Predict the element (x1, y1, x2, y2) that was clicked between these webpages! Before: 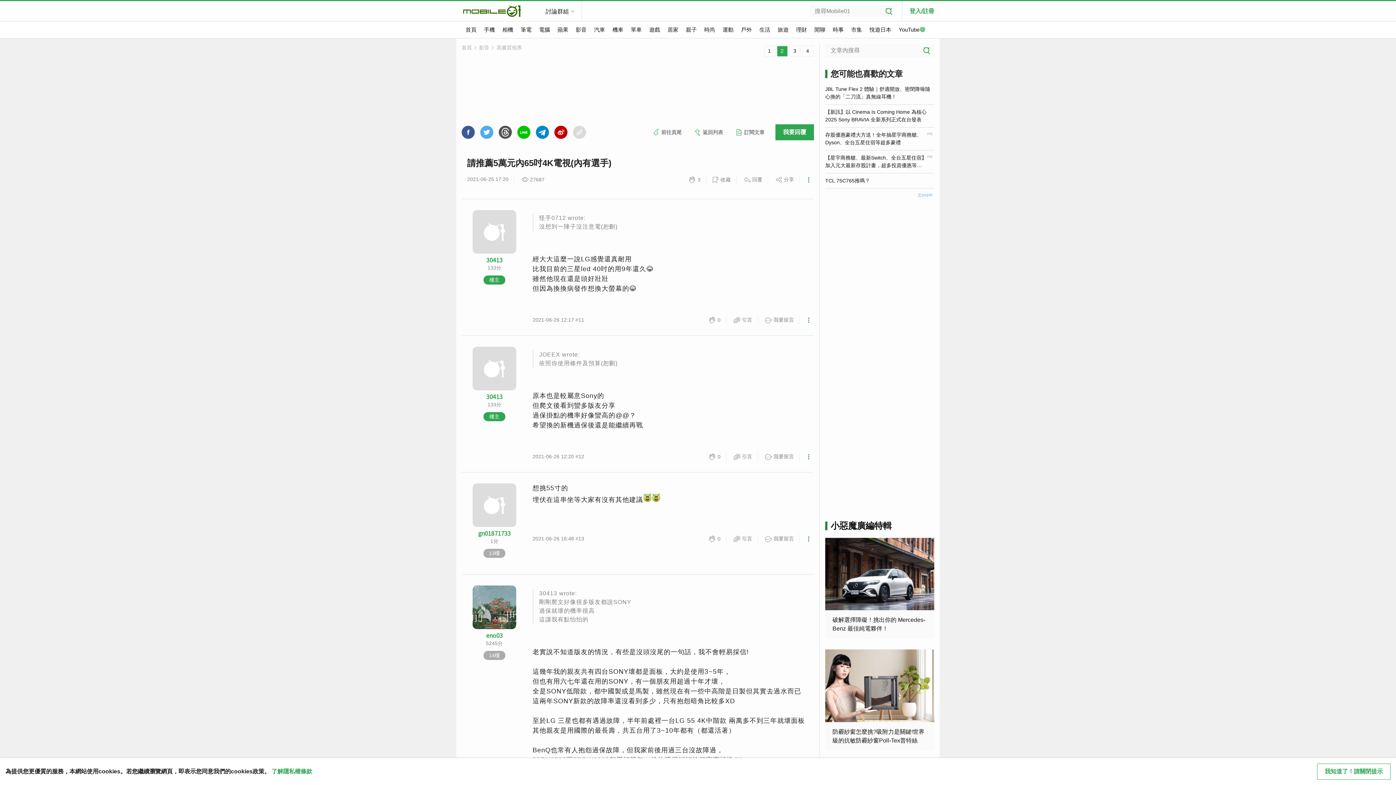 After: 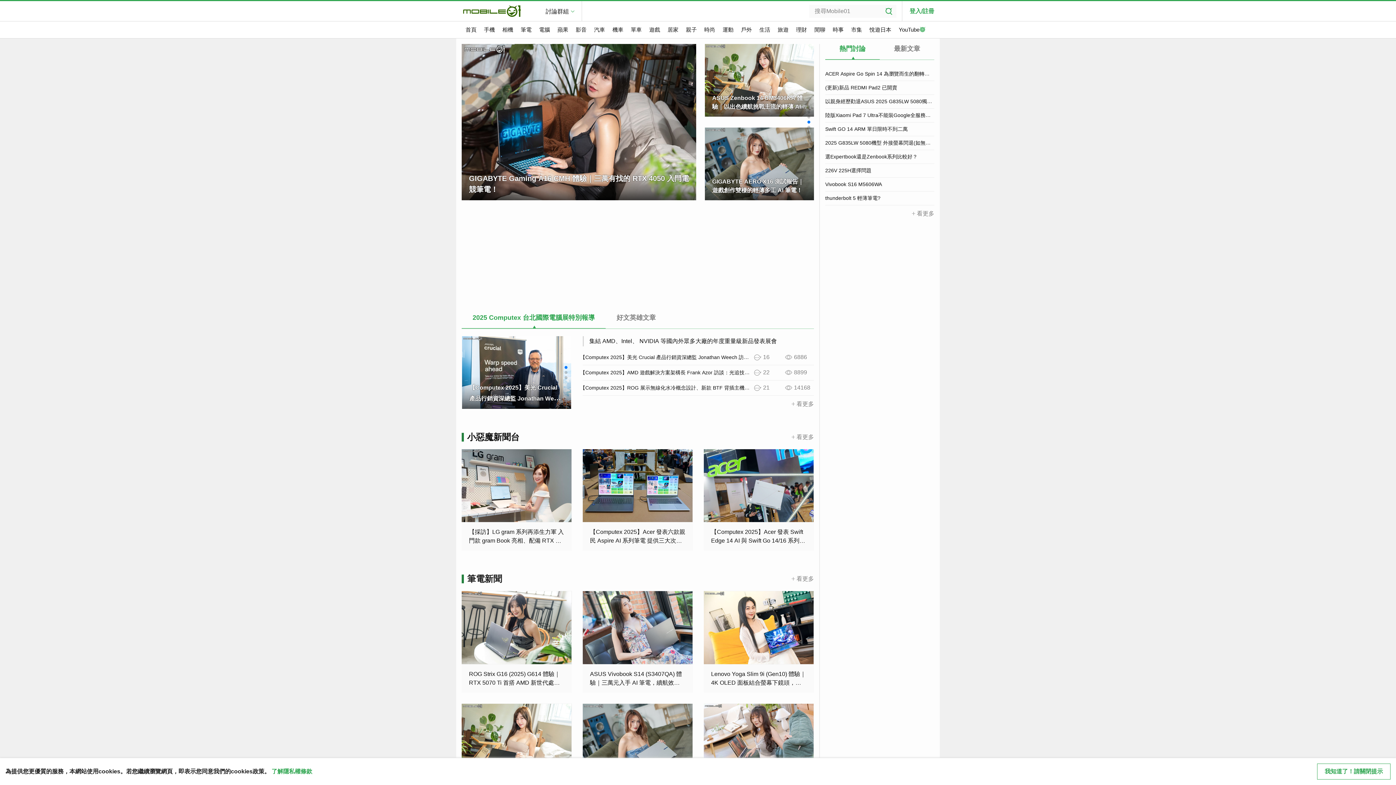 Action: label: 筆電 bbox: (516, 21, 535, 38)